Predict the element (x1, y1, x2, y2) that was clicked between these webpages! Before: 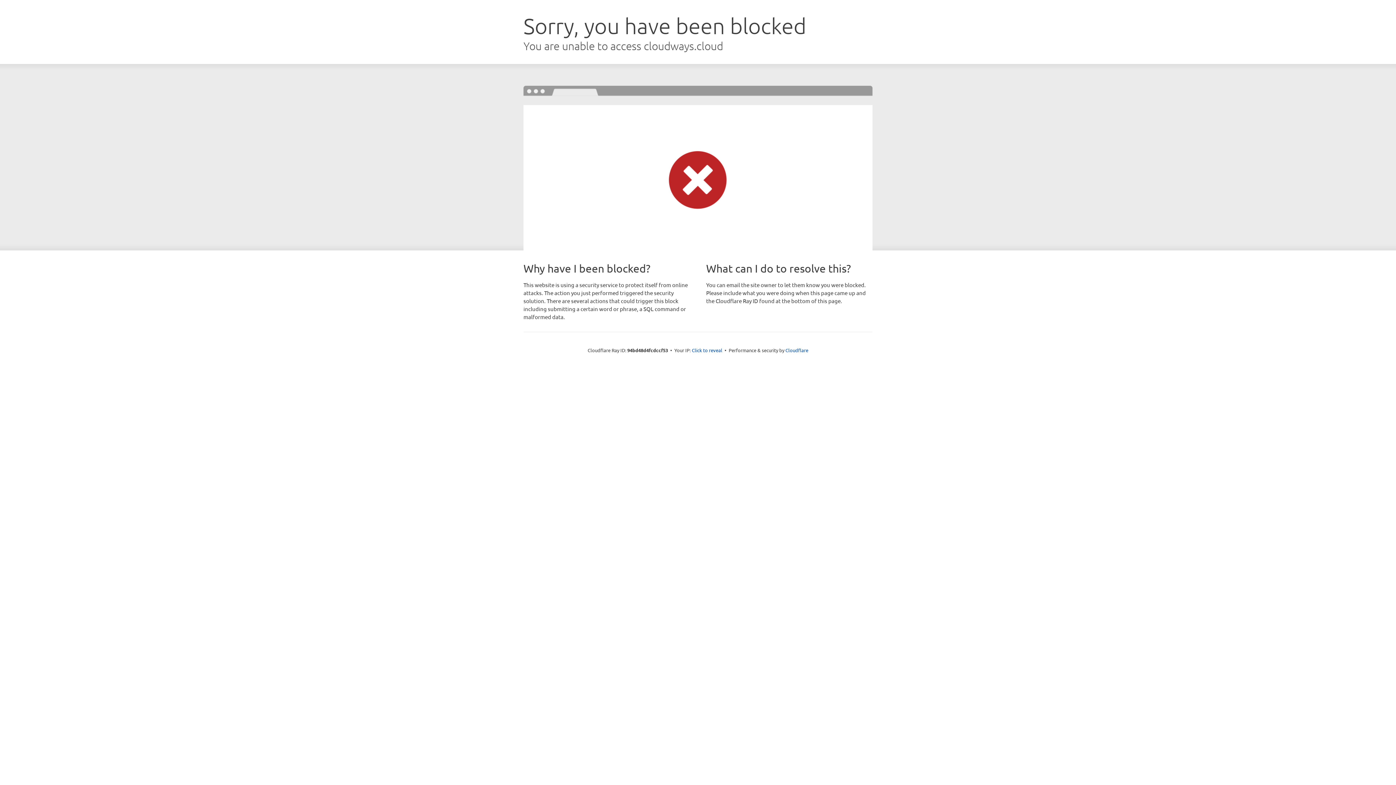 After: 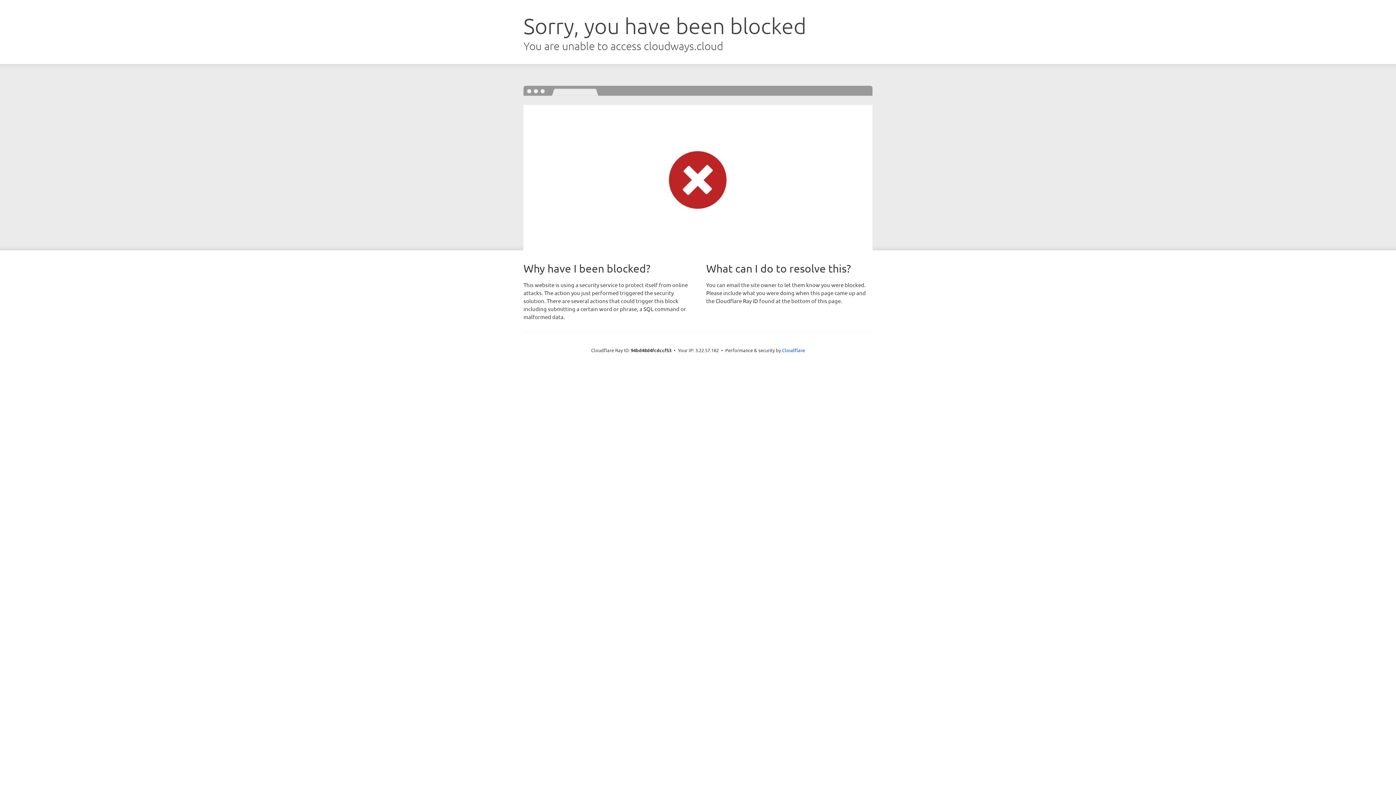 Action: bbox: (692, 346, 722, 353) label: Click to reveal